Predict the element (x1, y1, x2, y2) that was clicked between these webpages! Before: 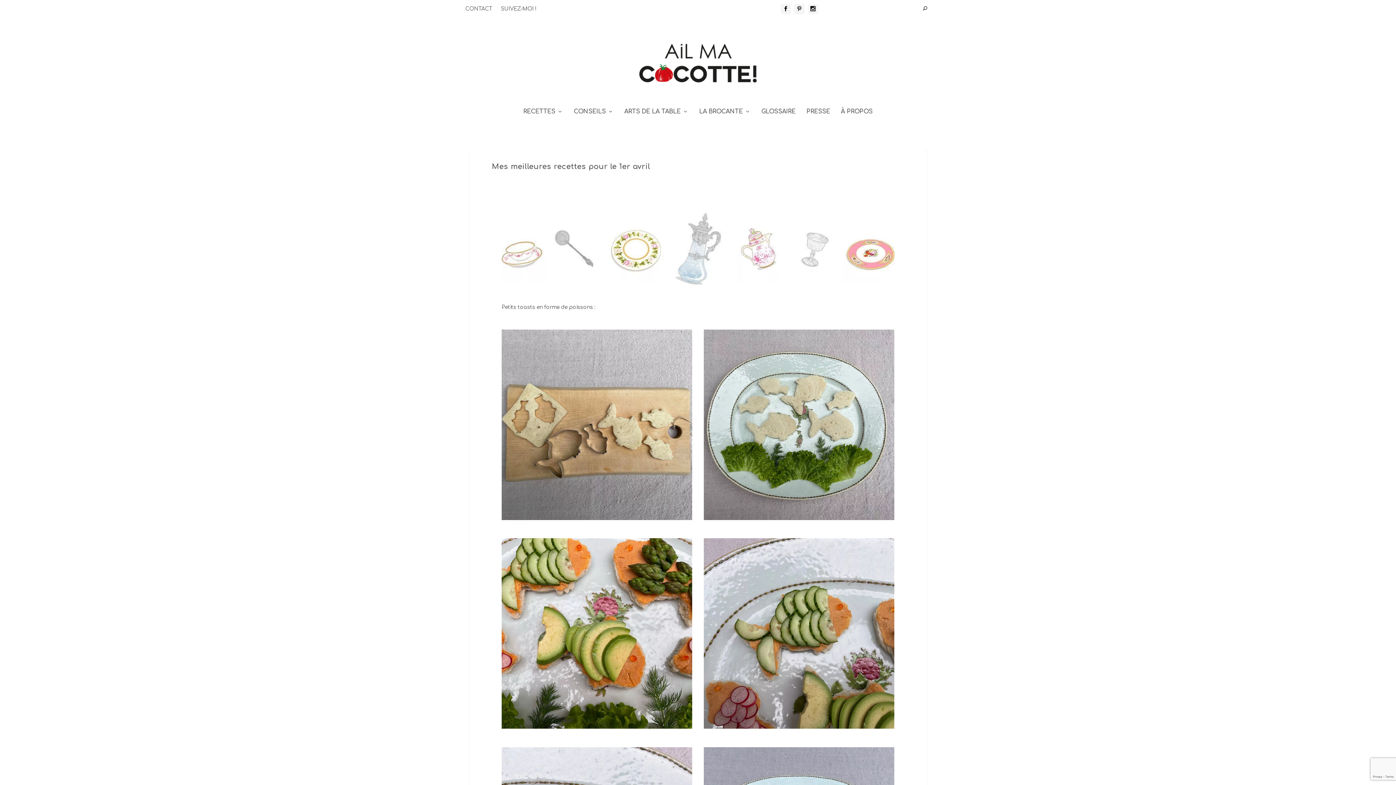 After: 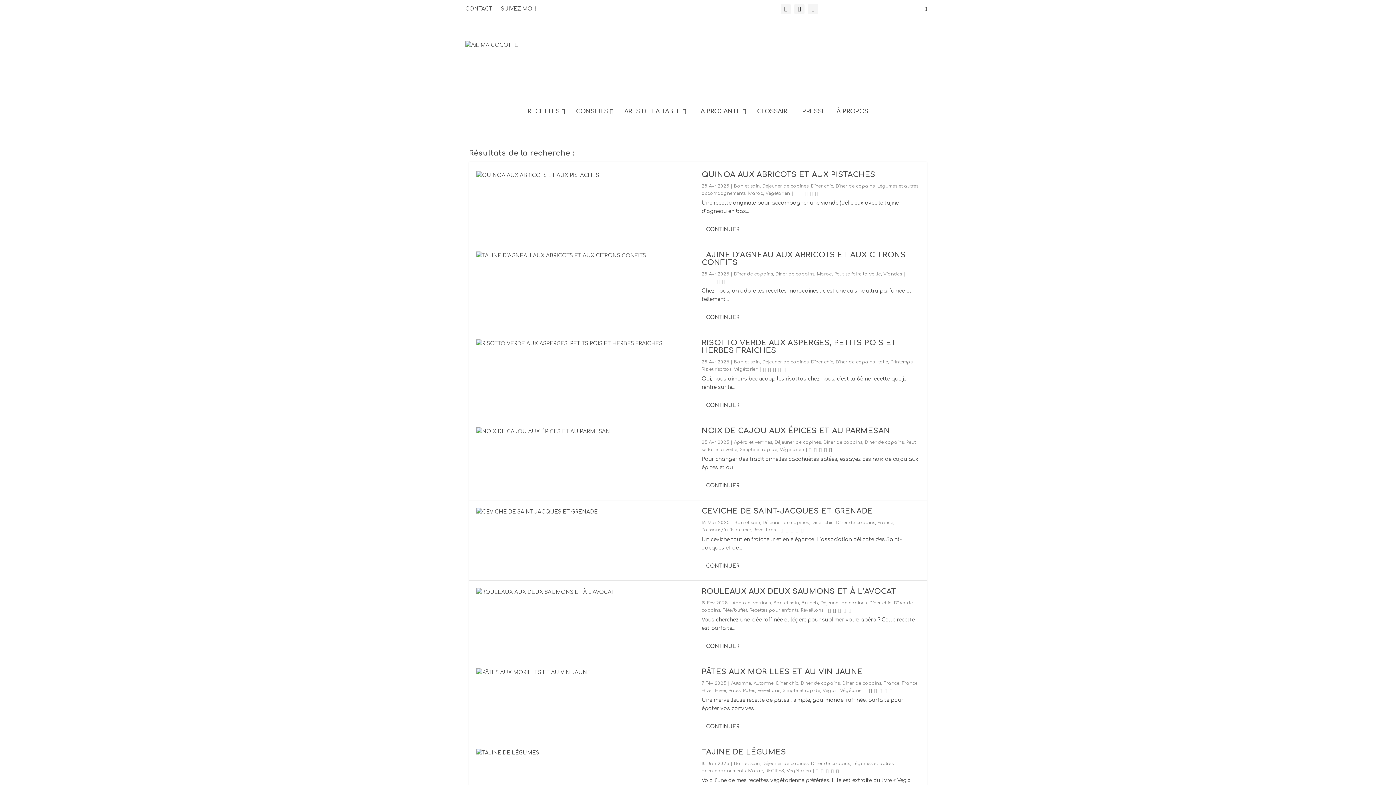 Action: bbox: (923, 5, 927, 11)